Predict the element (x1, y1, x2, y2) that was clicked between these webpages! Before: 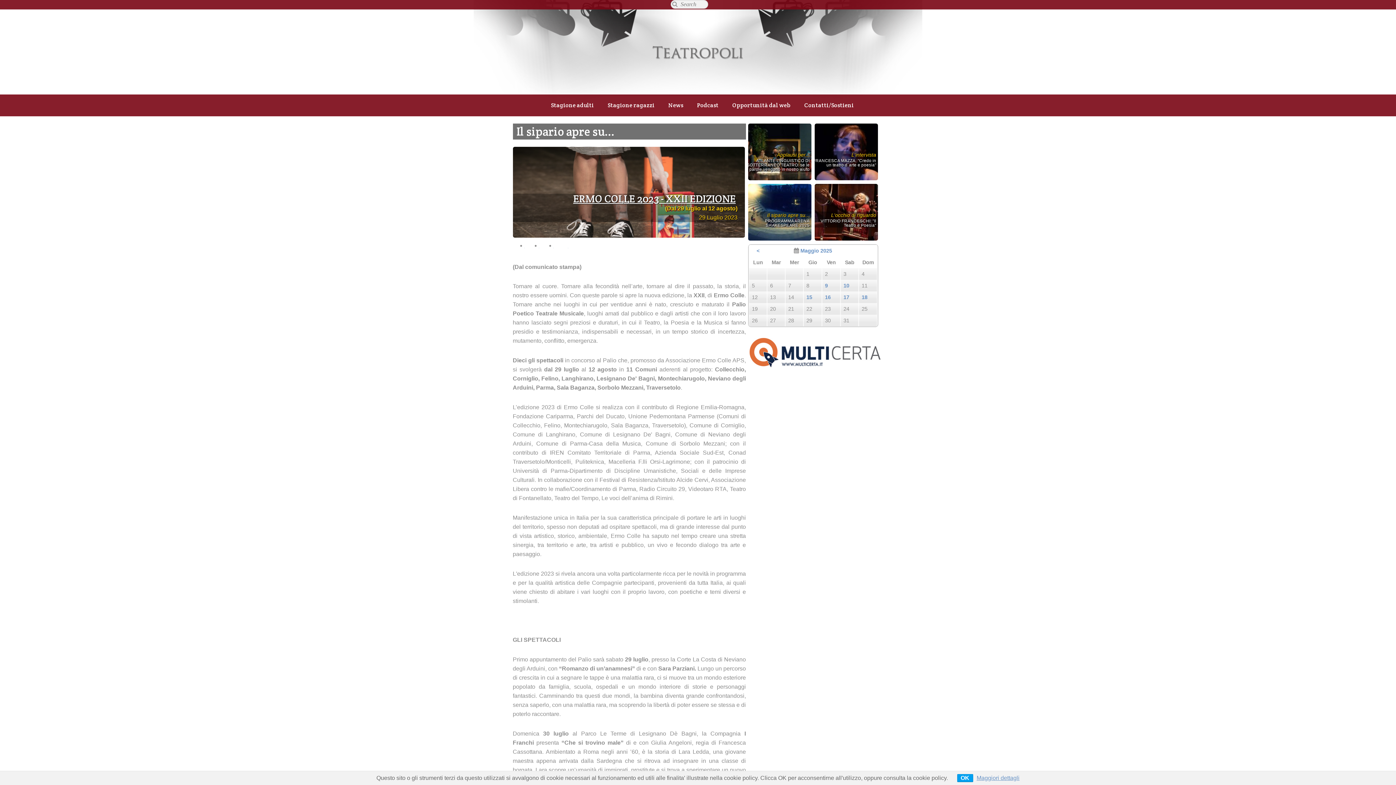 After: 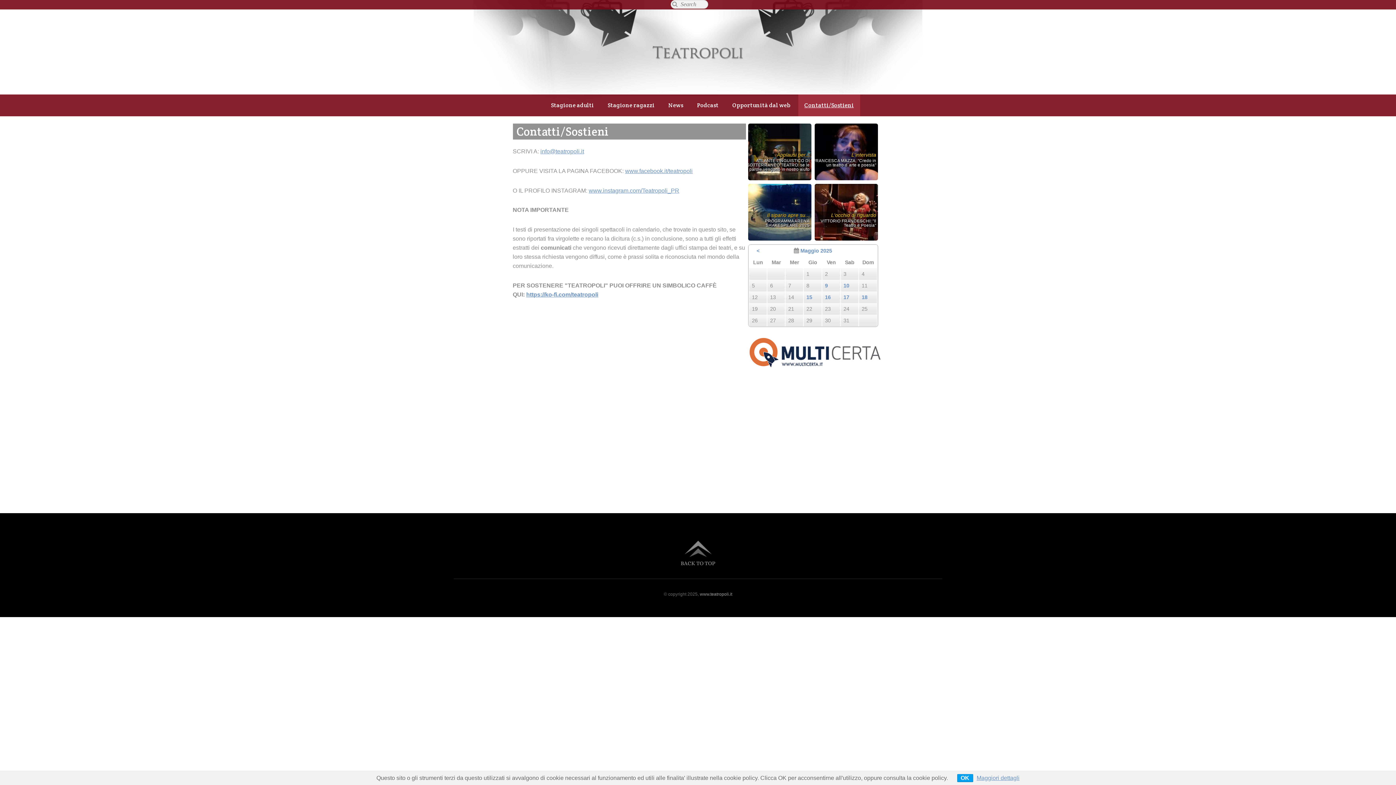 Action: bbox: (802, 98, 855, 112) label: Contatti/Sostieni